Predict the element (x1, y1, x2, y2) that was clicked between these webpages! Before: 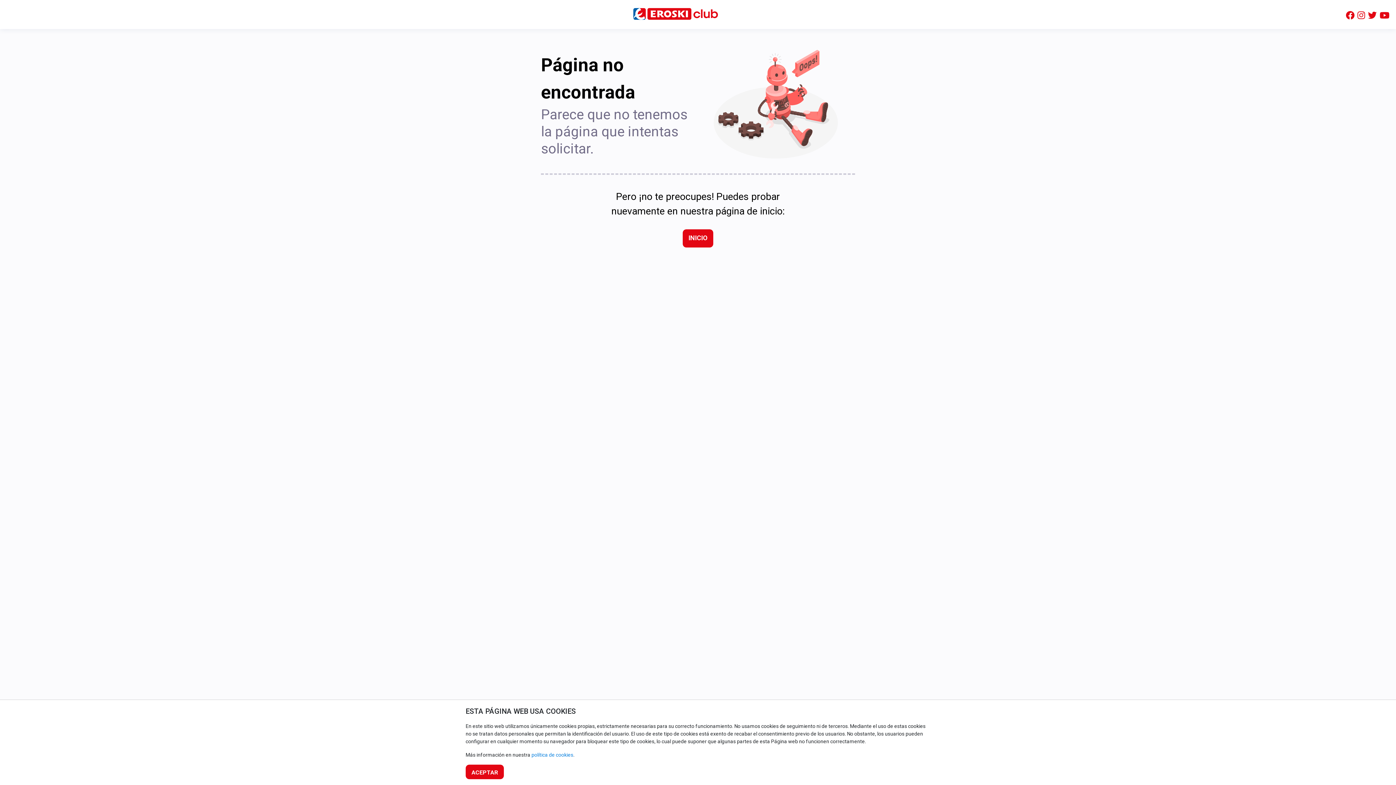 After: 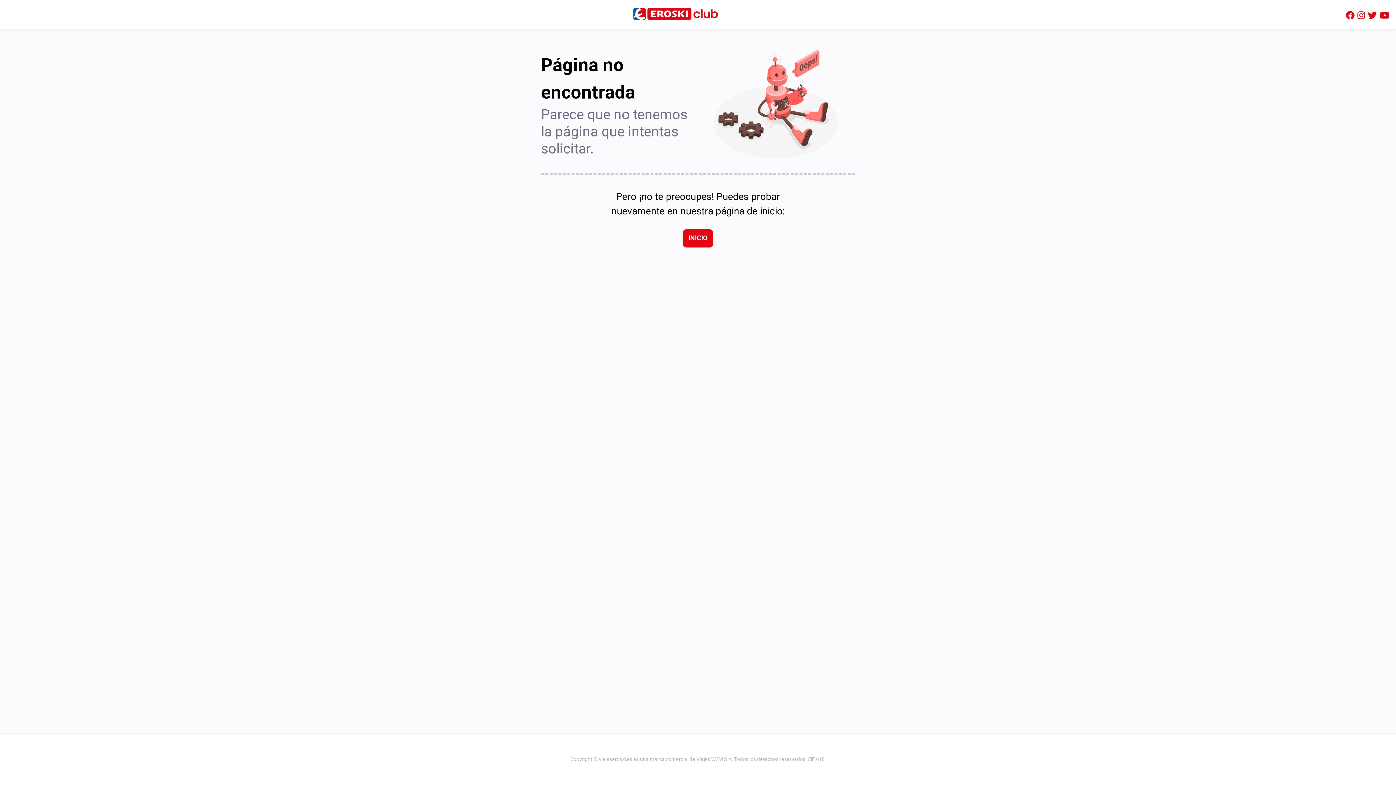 Action: label: Close bbox: (465, 765, 503, 779)